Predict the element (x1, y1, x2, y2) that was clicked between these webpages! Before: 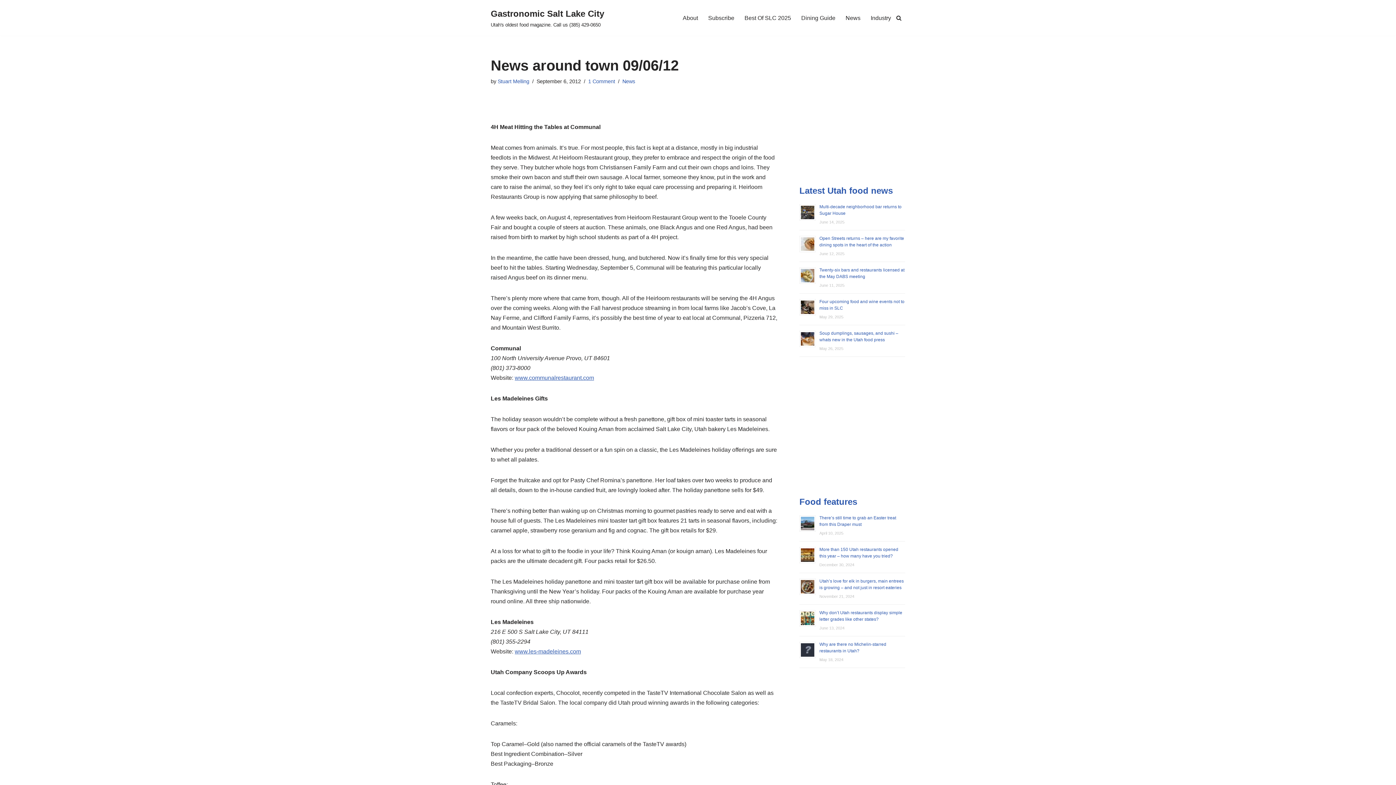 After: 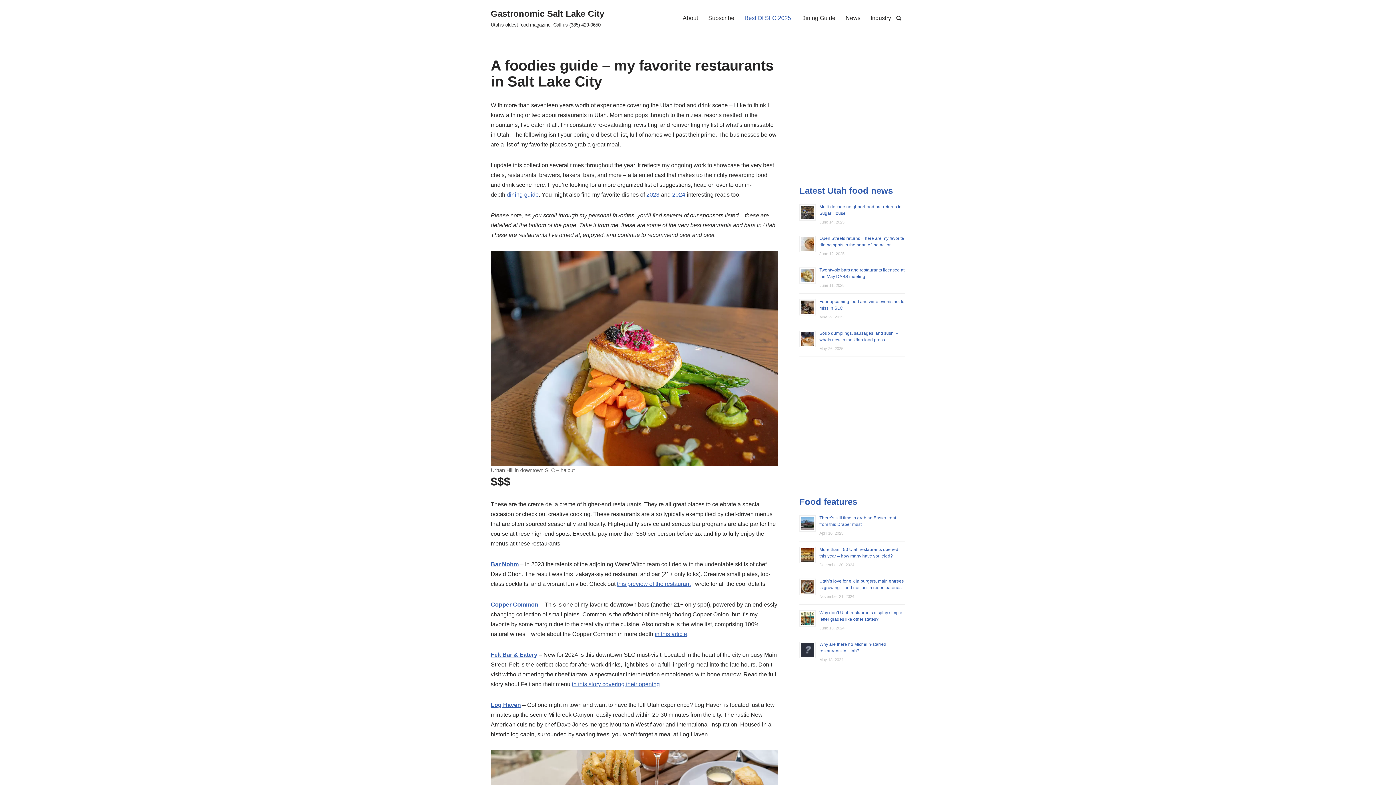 Action: bbox: (744, 13, 791, 22) label: Best Of SLC 2025